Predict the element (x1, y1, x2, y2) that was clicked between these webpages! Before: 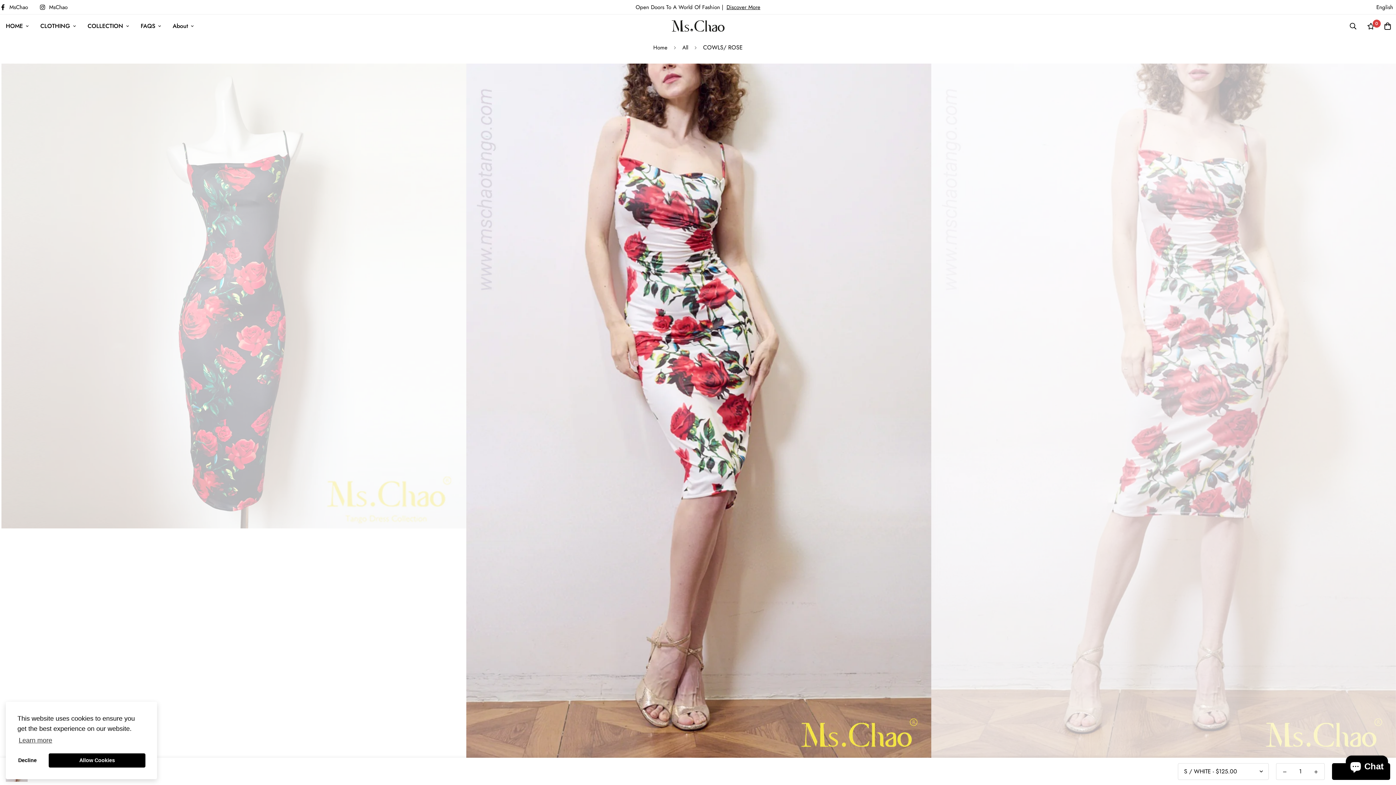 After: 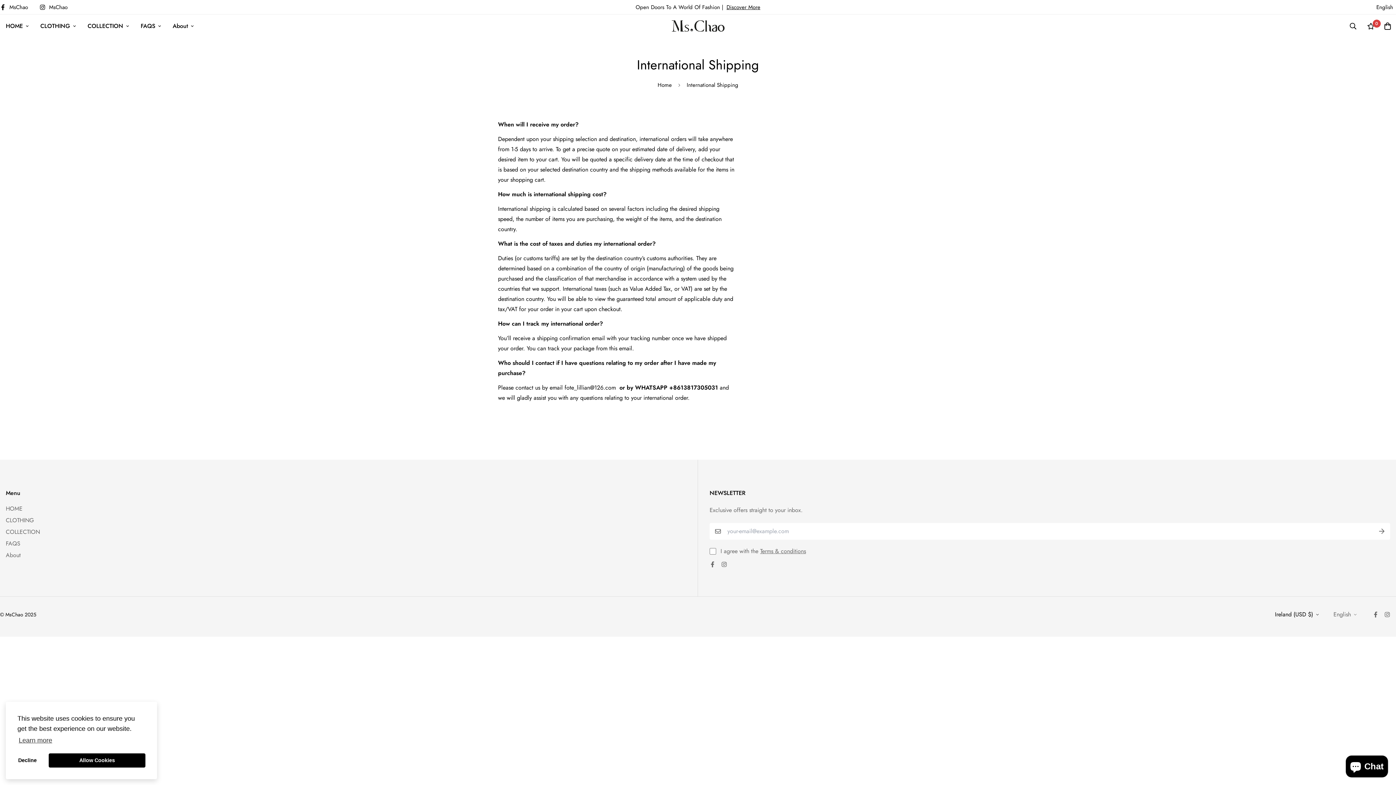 Action: bbox: (134, 14, 166, 37) label: FAQS